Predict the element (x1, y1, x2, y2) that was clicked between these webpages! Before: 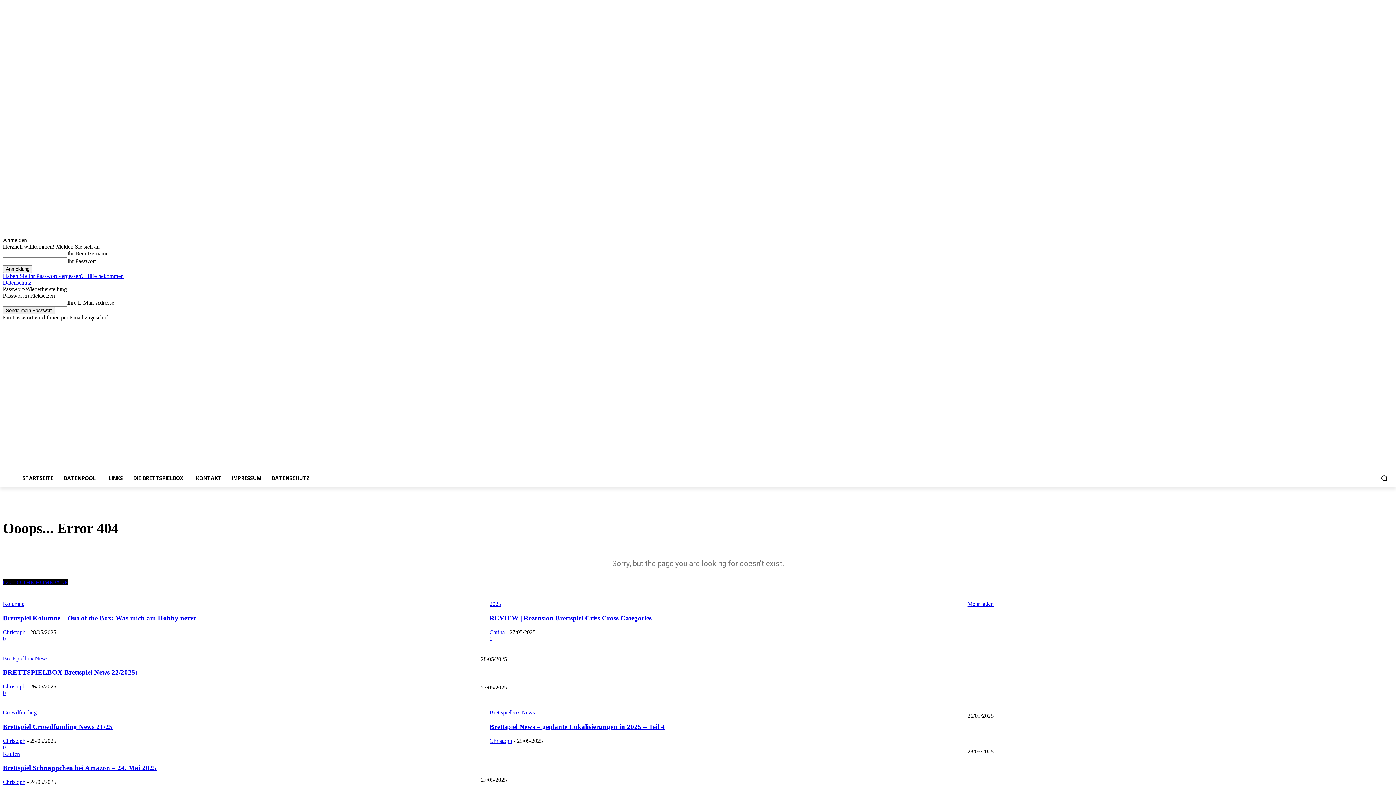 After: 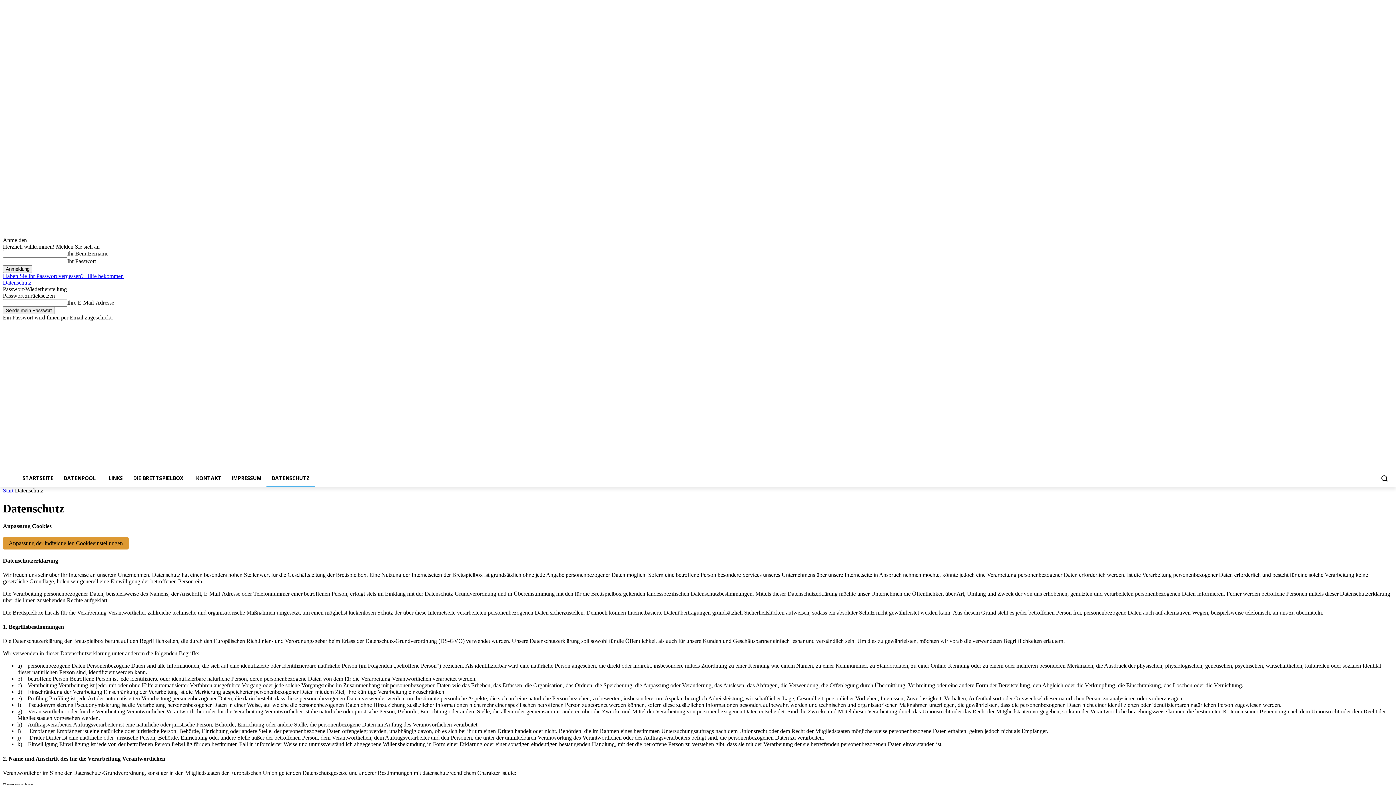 Action: bbox: (2, 279, 31, 285) label: Datenschutz